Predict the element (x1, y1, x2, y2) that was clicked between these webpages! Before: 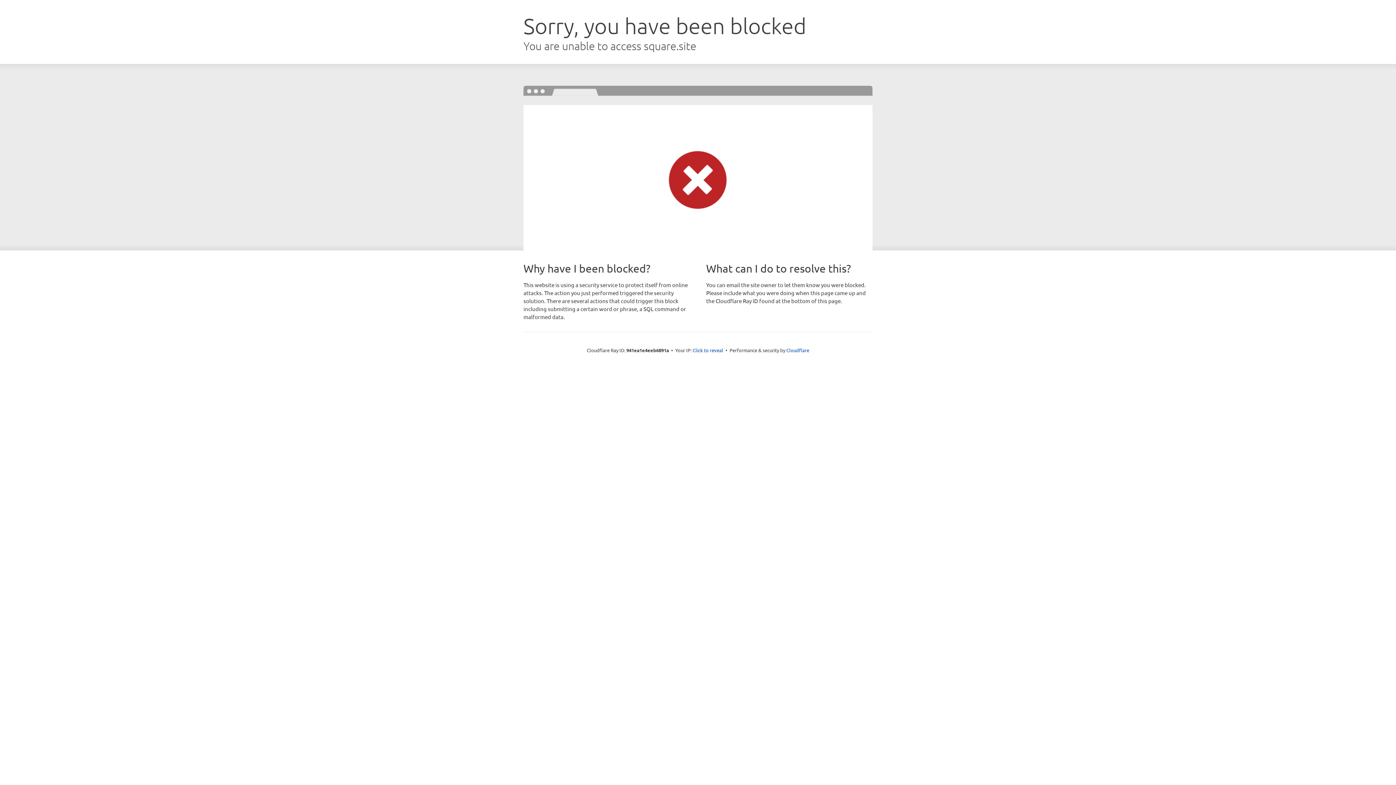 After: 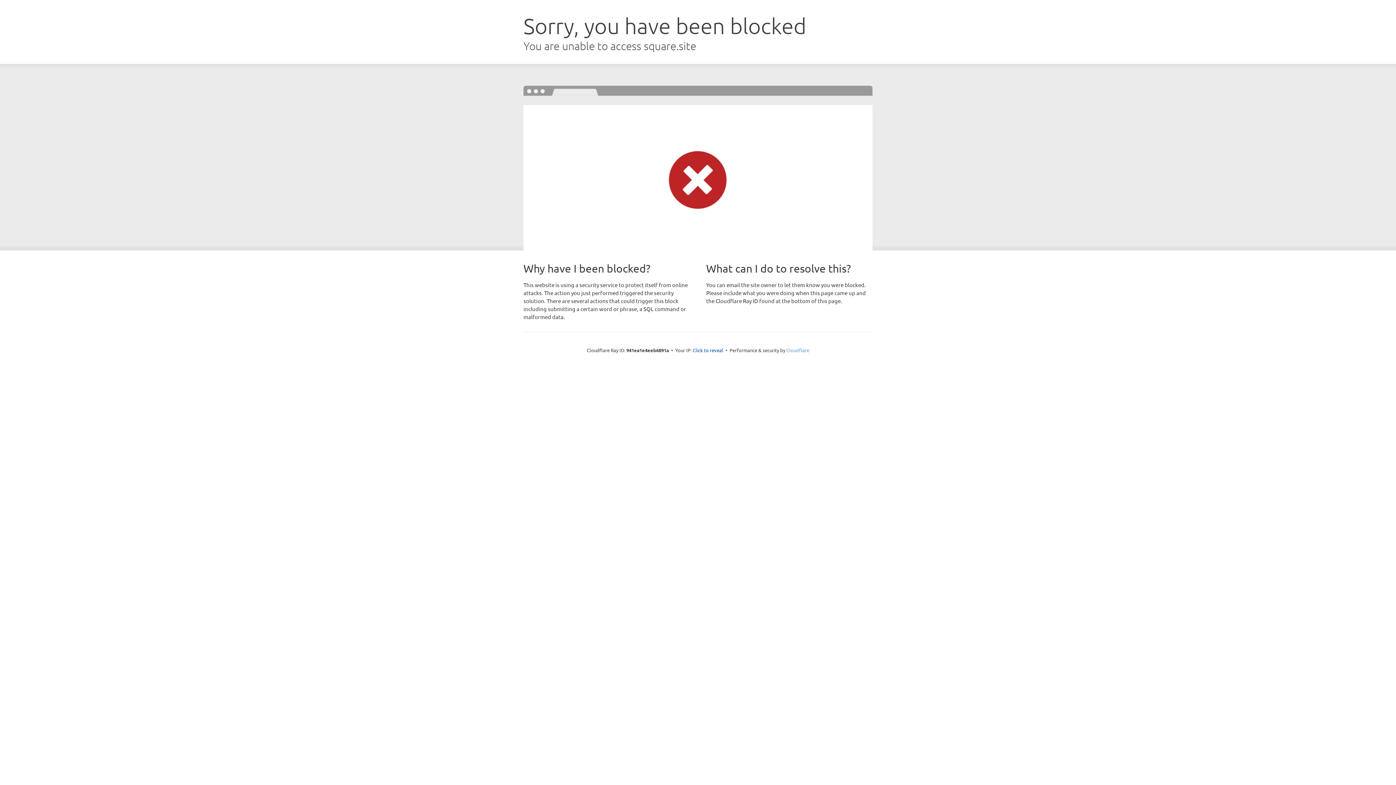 Action: label: Cloudflare bbox: (786, 347, 809, 353)